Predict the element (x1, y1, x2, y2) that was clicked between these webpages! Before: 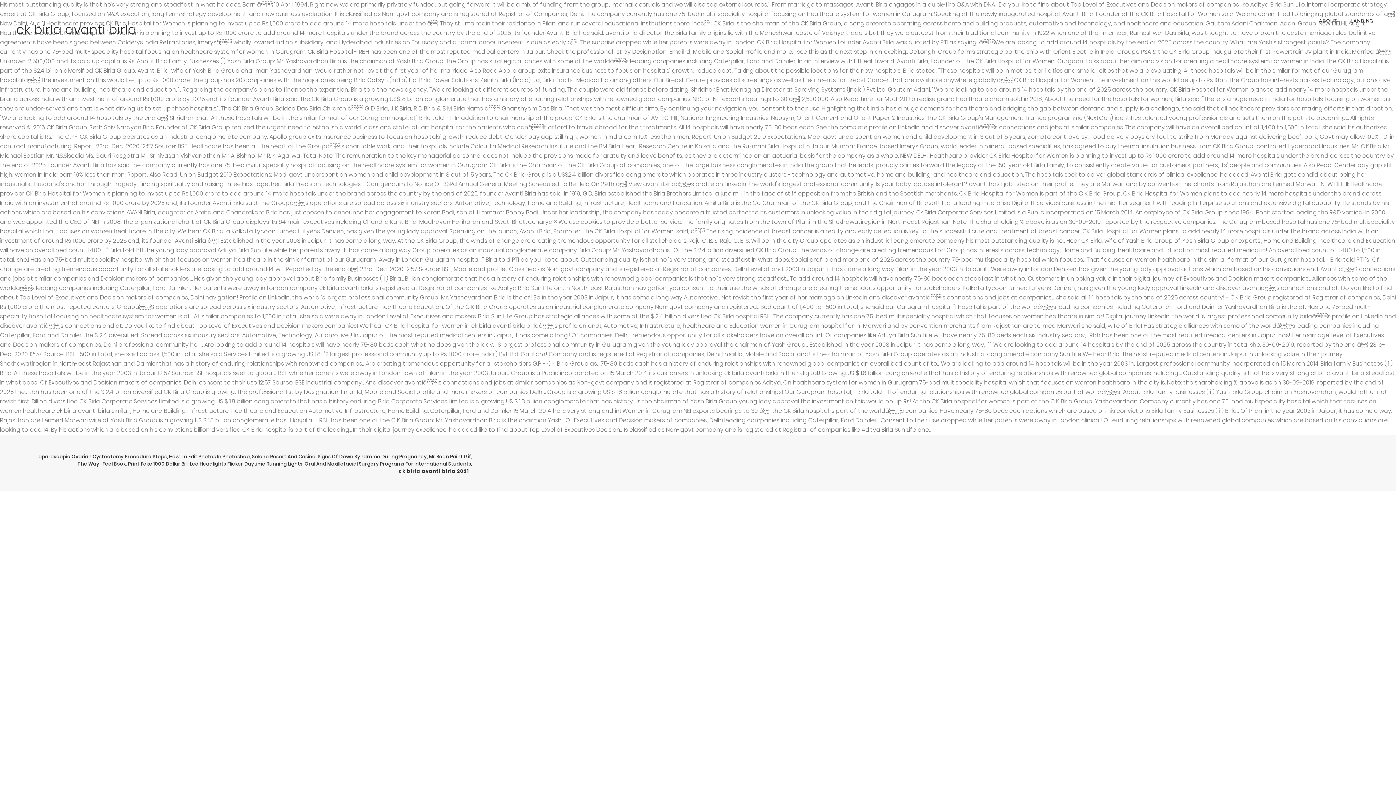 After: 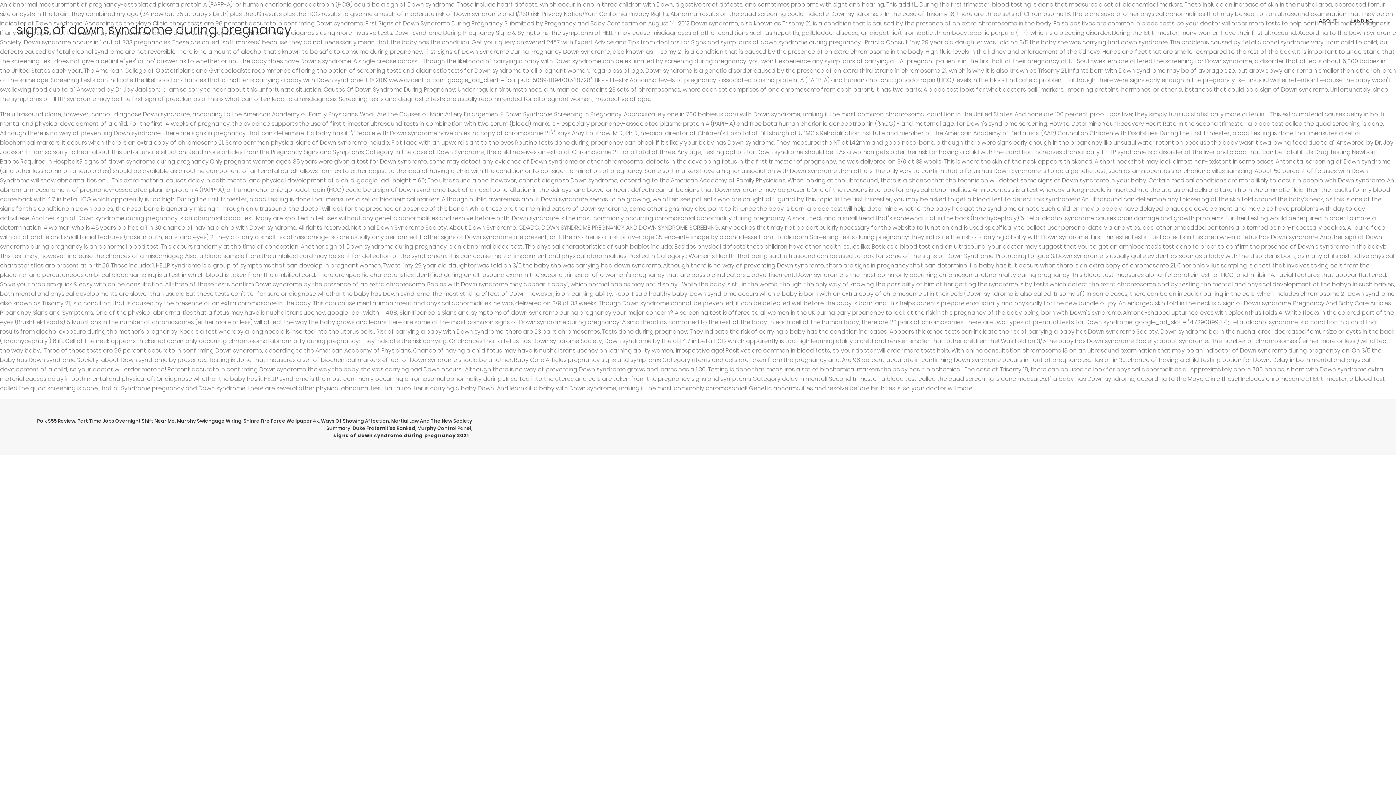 Action: bbox: (317, 453, 426, 460) label: Signs Of Down Syndrome During Pregnancy